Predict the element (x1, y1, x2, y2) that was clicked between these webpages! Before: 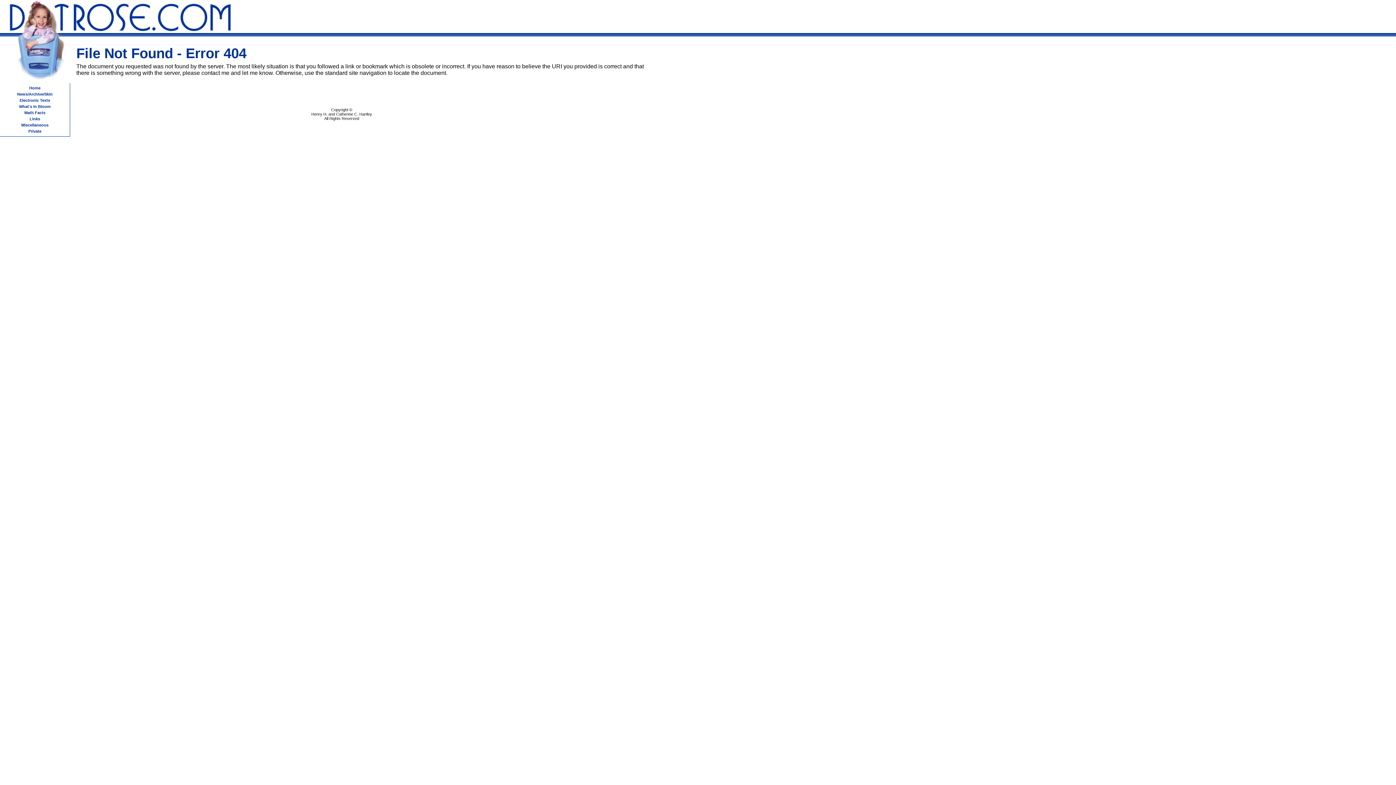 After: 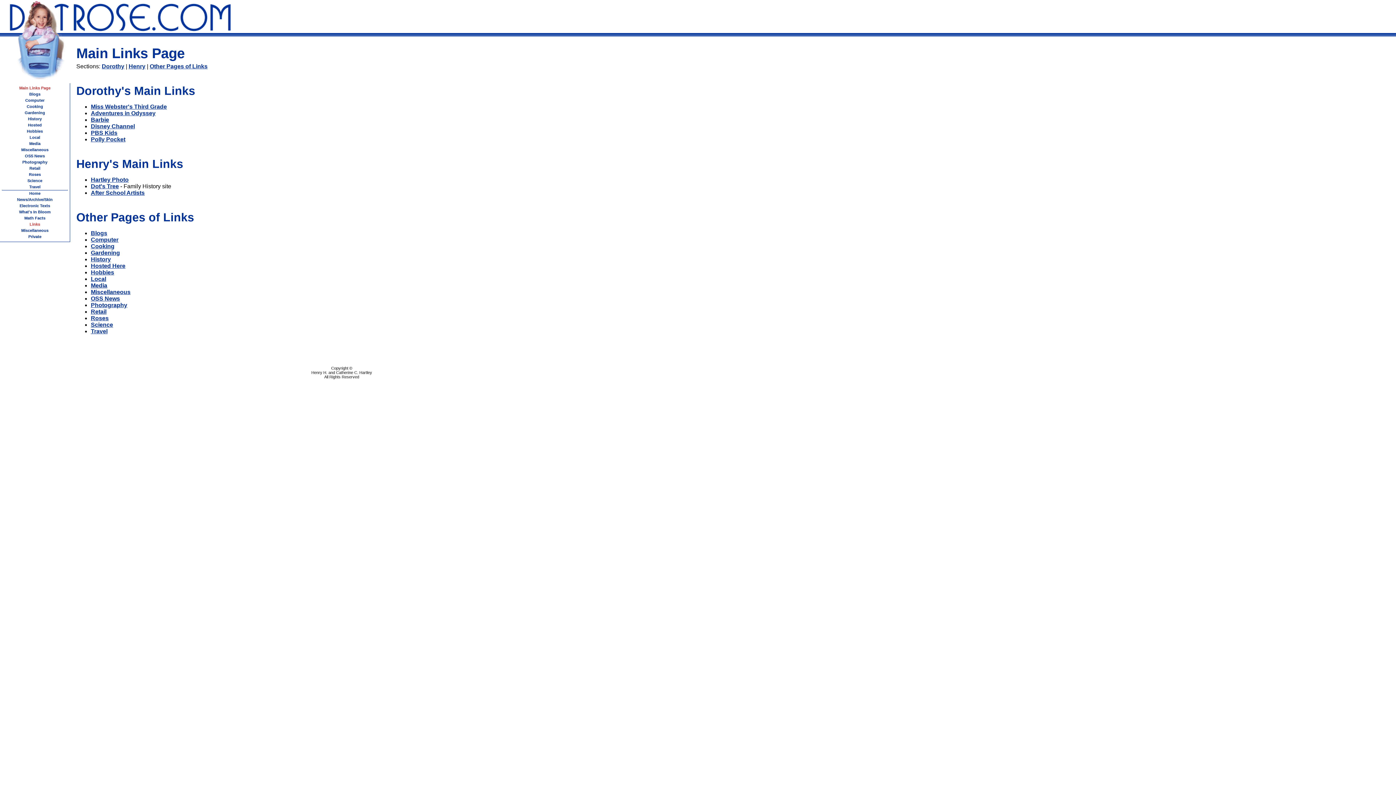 Action: bbox: (29, 116, 40, 121) label: Links